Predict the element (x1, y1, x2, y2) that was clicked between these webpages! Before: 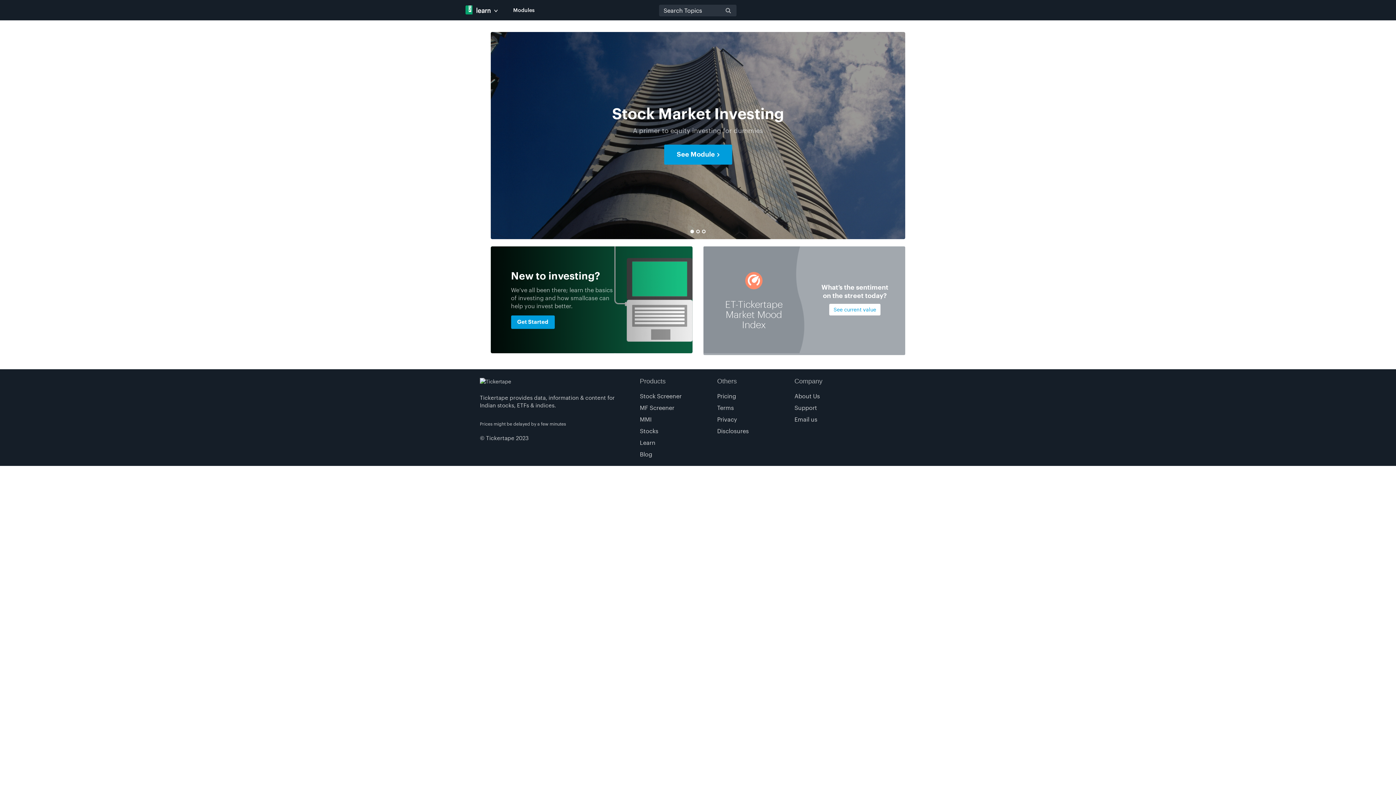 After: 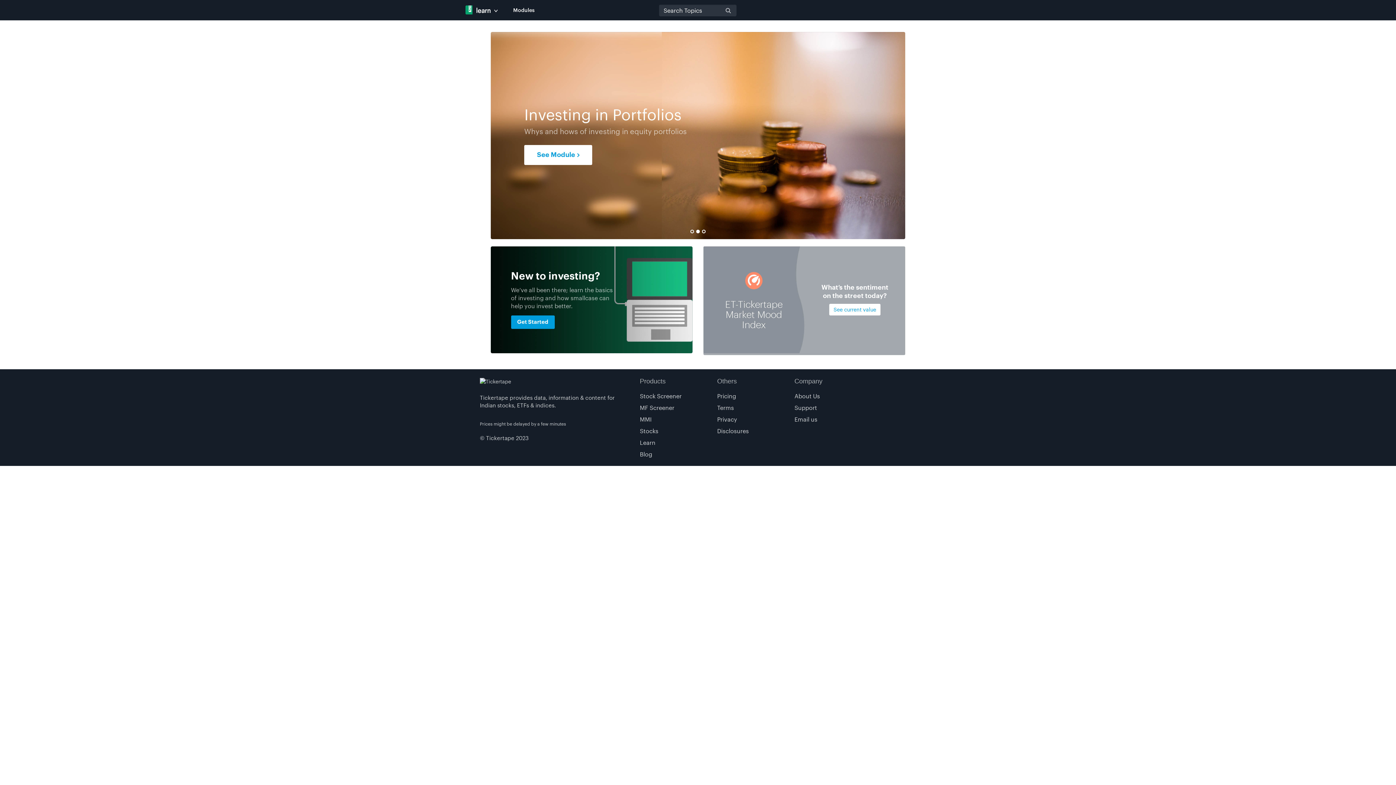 Action: bbox: (892, 392, 918, 404)